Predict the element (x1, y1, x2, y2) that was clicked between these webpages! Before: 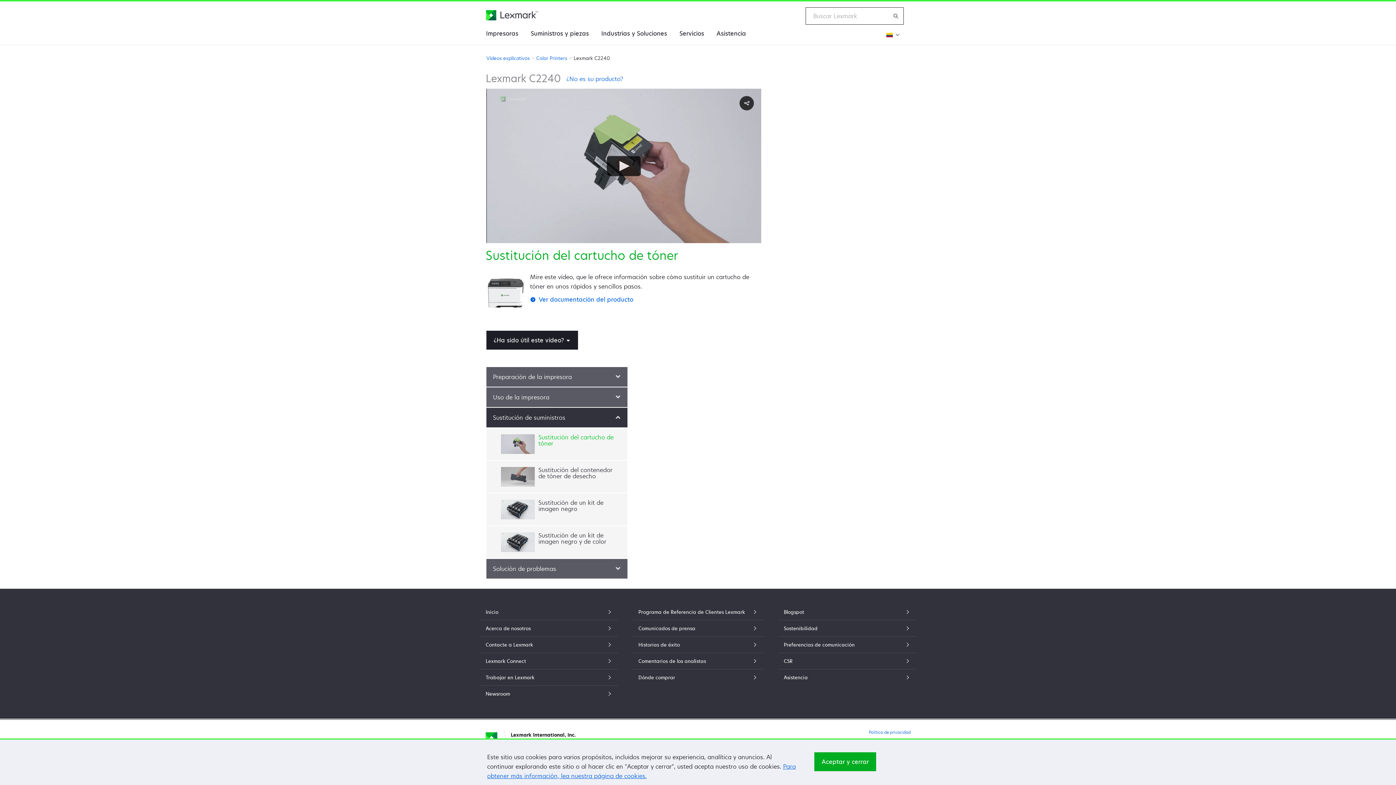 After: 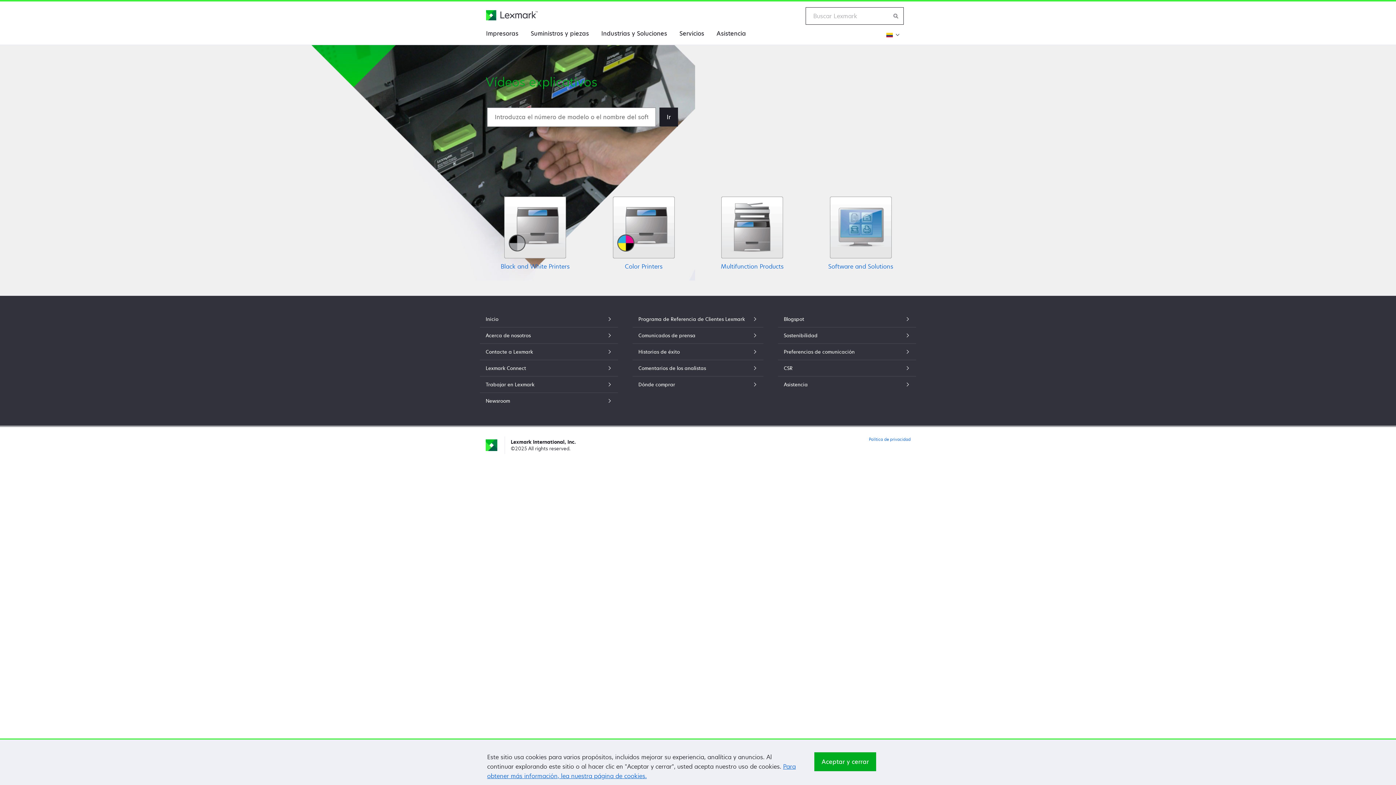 Action: label: Vídeos explicativos bbox: (486, 54, 529, 61)